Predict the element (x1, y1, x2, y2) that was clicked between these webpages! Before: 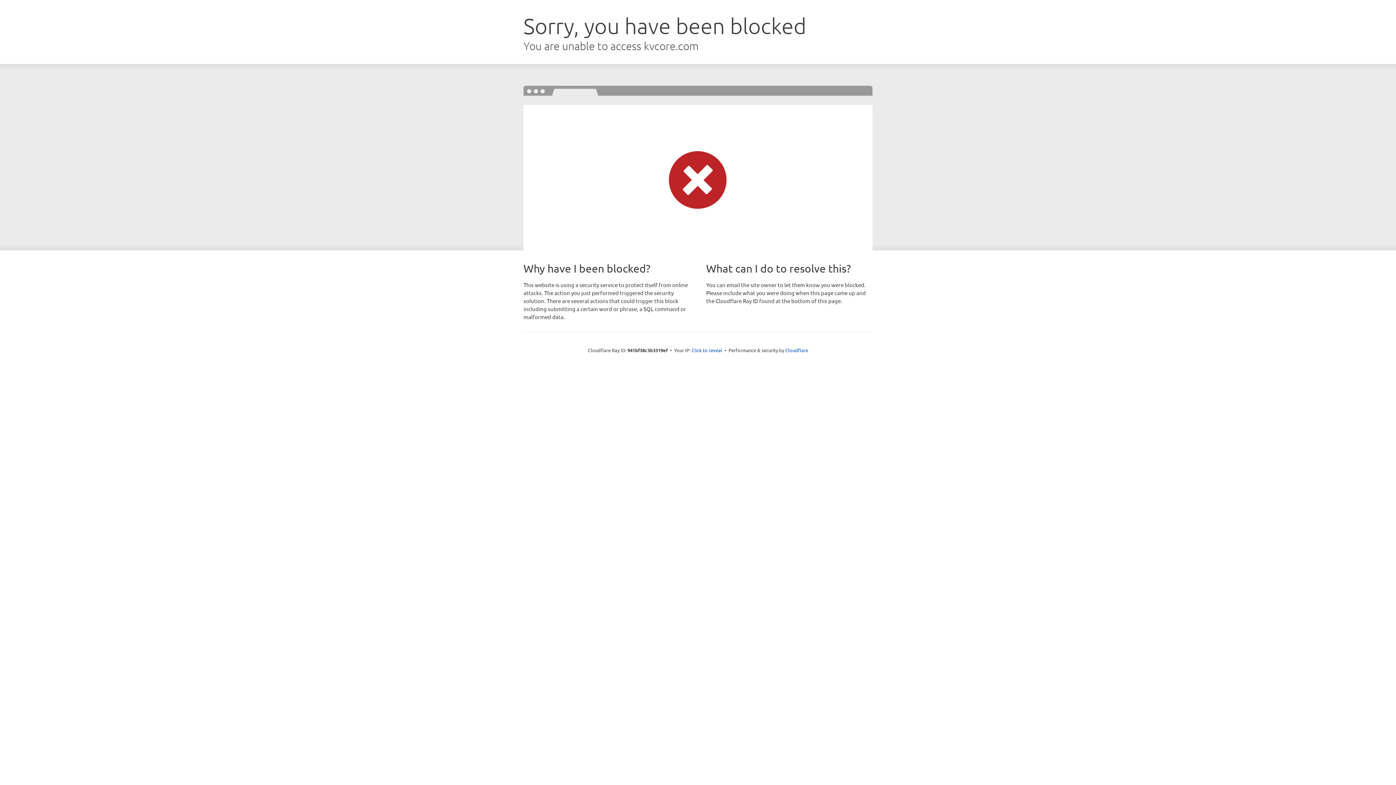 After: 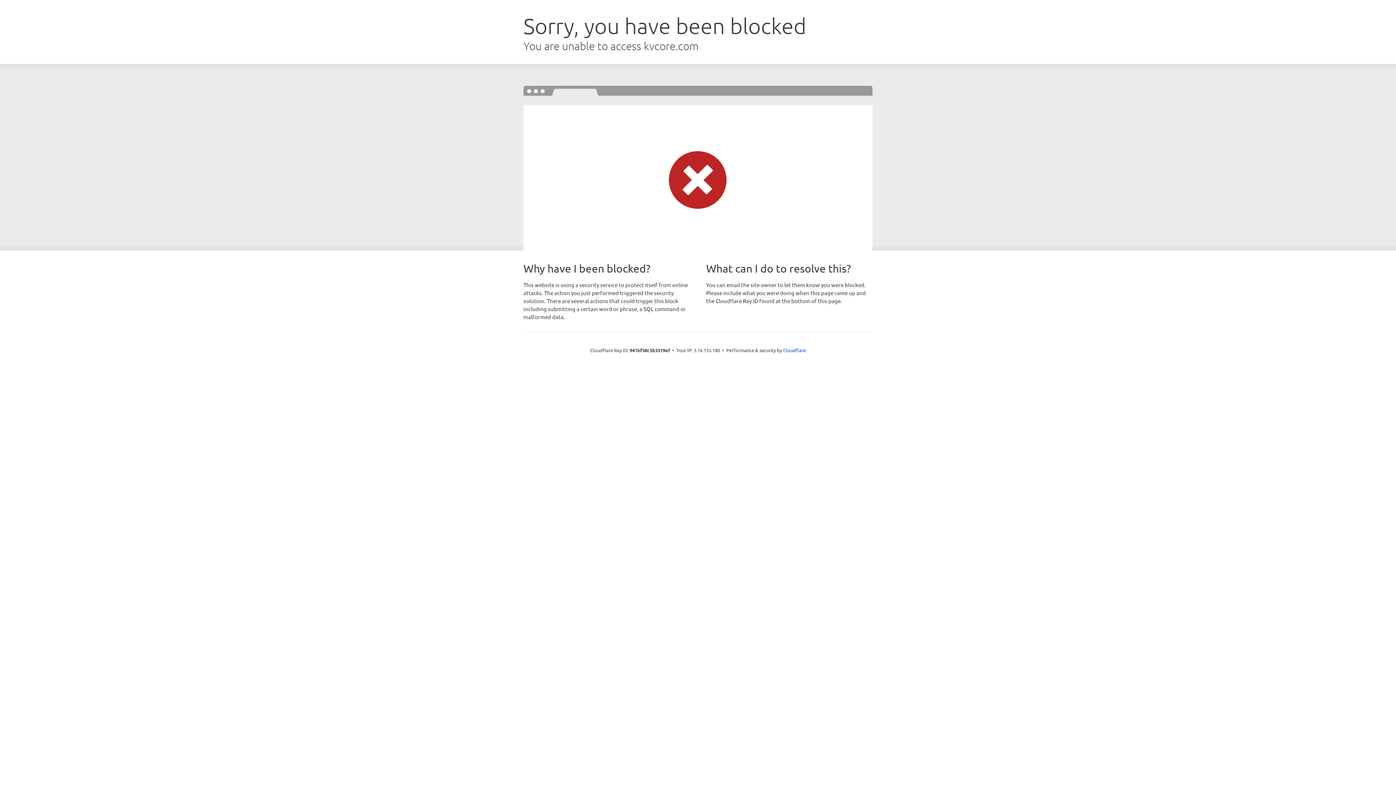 Action: label: Click to reveal bbox: (691, 346, 722, 353)